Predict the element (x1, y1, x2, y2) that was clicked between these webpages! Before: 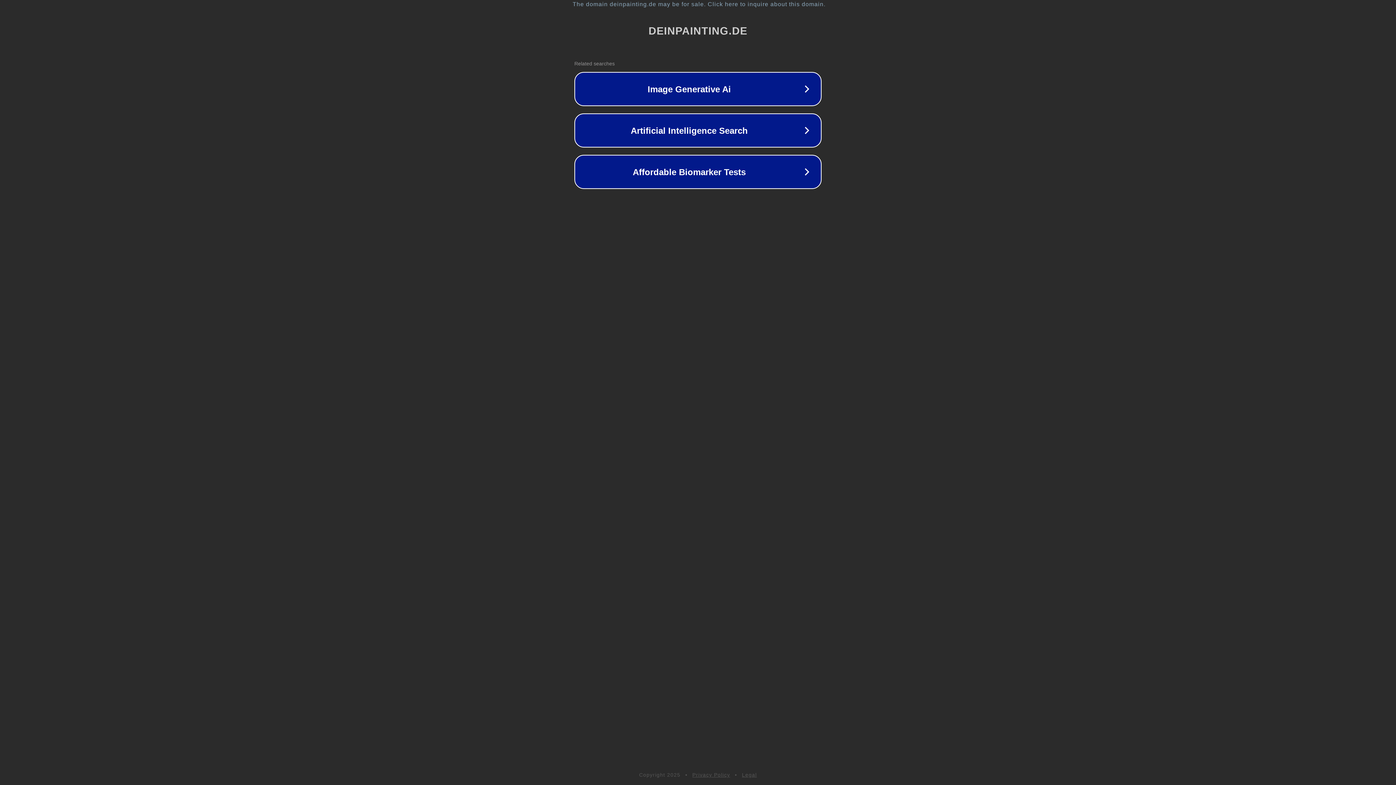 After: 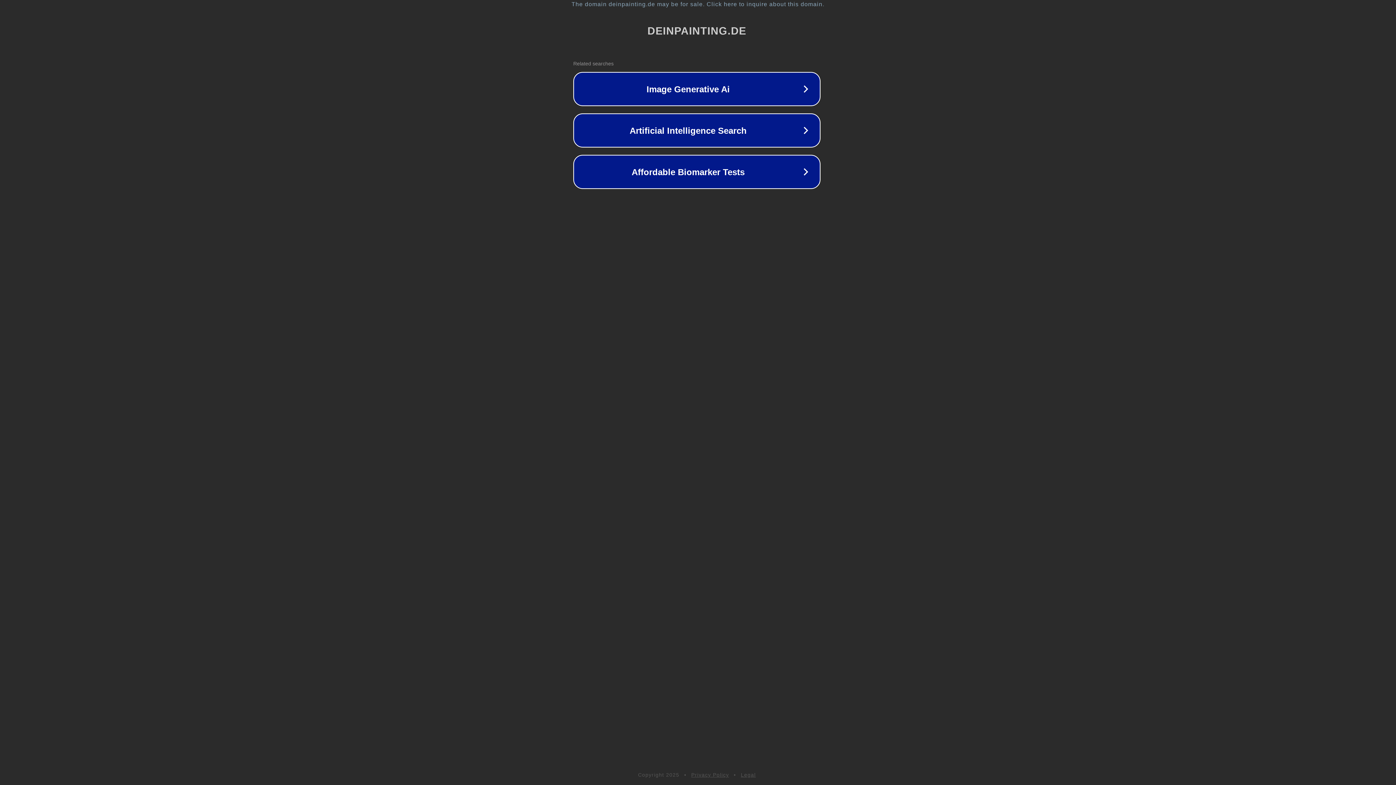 Action: bbox: (1, 1, 1397, 7) label: The domain deinpainting.de may be for sale. Click here to inquire about this domain.